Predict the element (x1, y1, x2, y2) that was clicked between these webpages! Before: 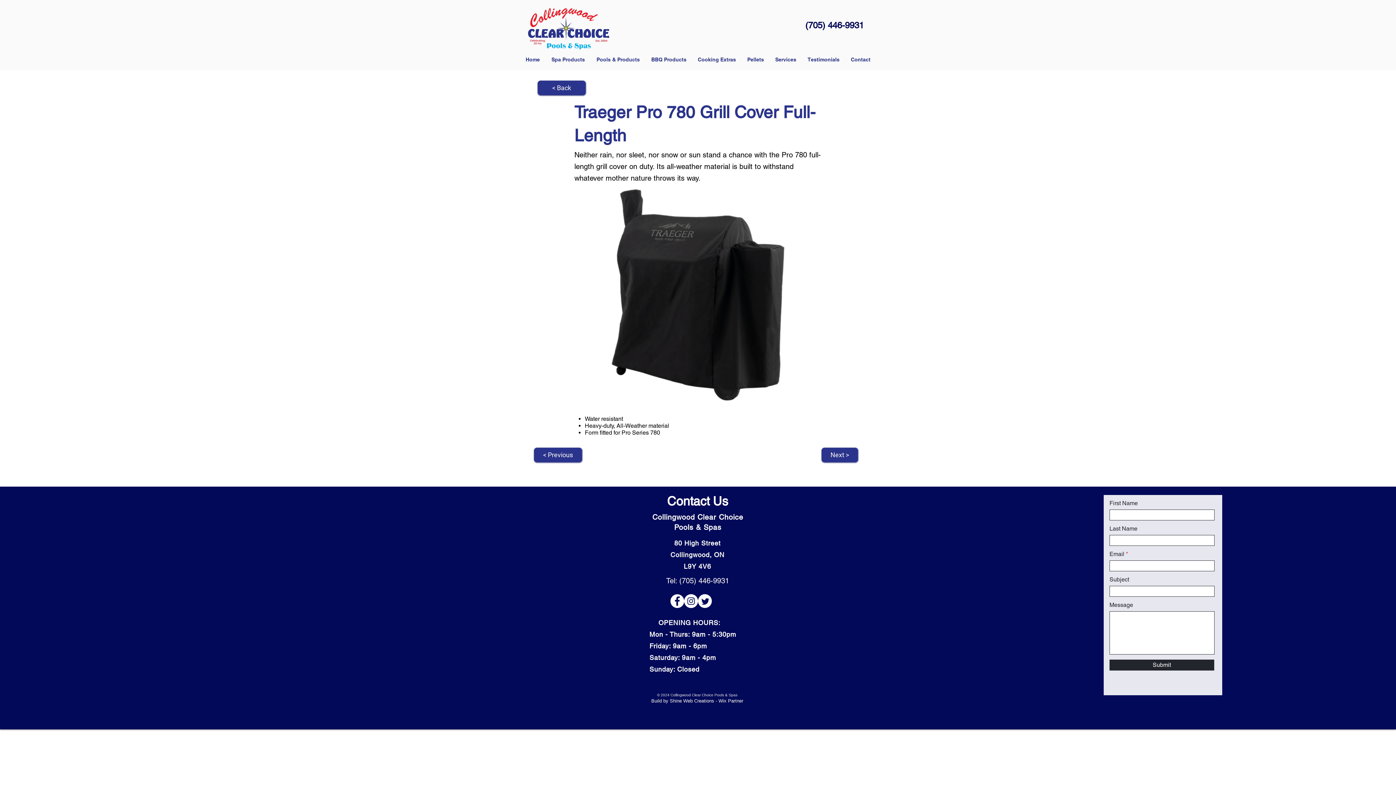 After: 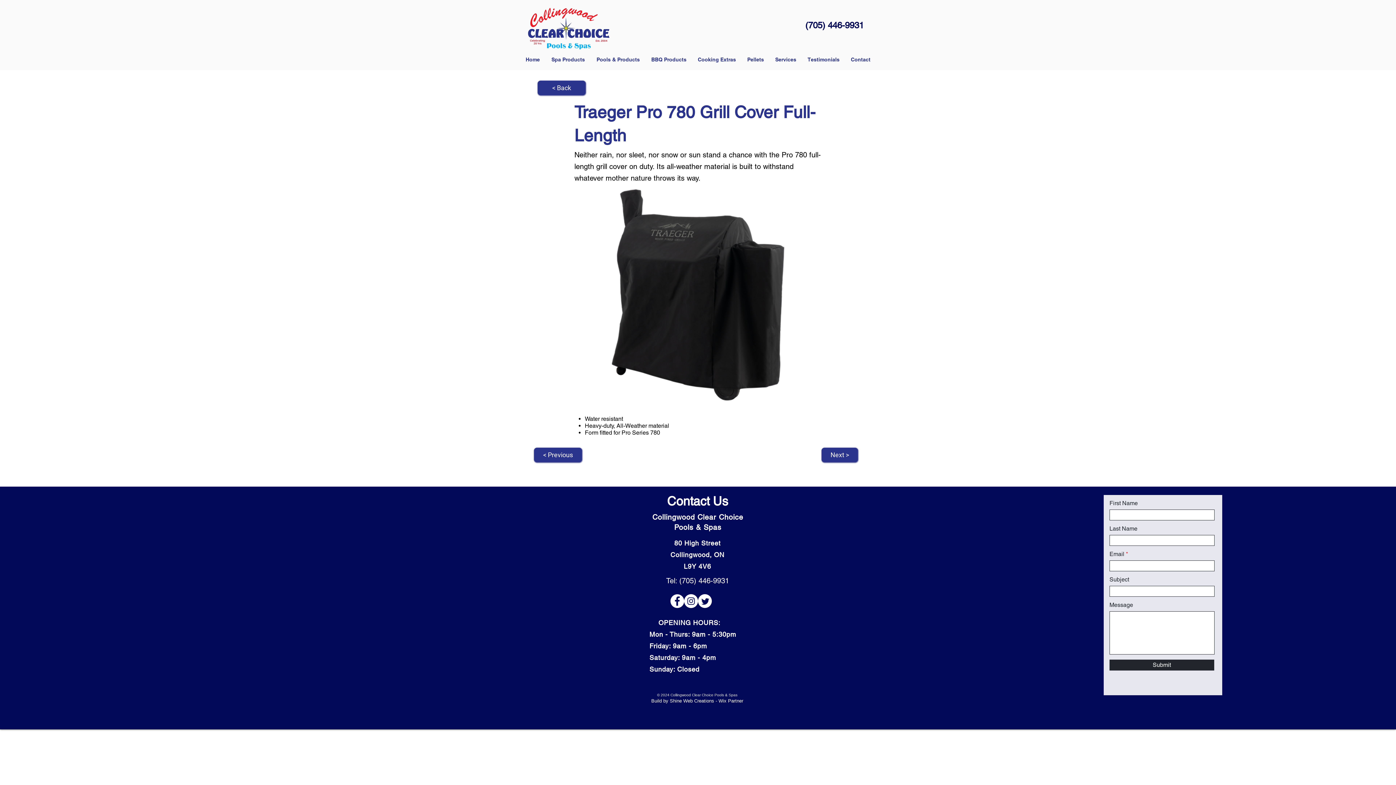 Action: label: Instagram icon bbox: (684, 594, 698, 608)